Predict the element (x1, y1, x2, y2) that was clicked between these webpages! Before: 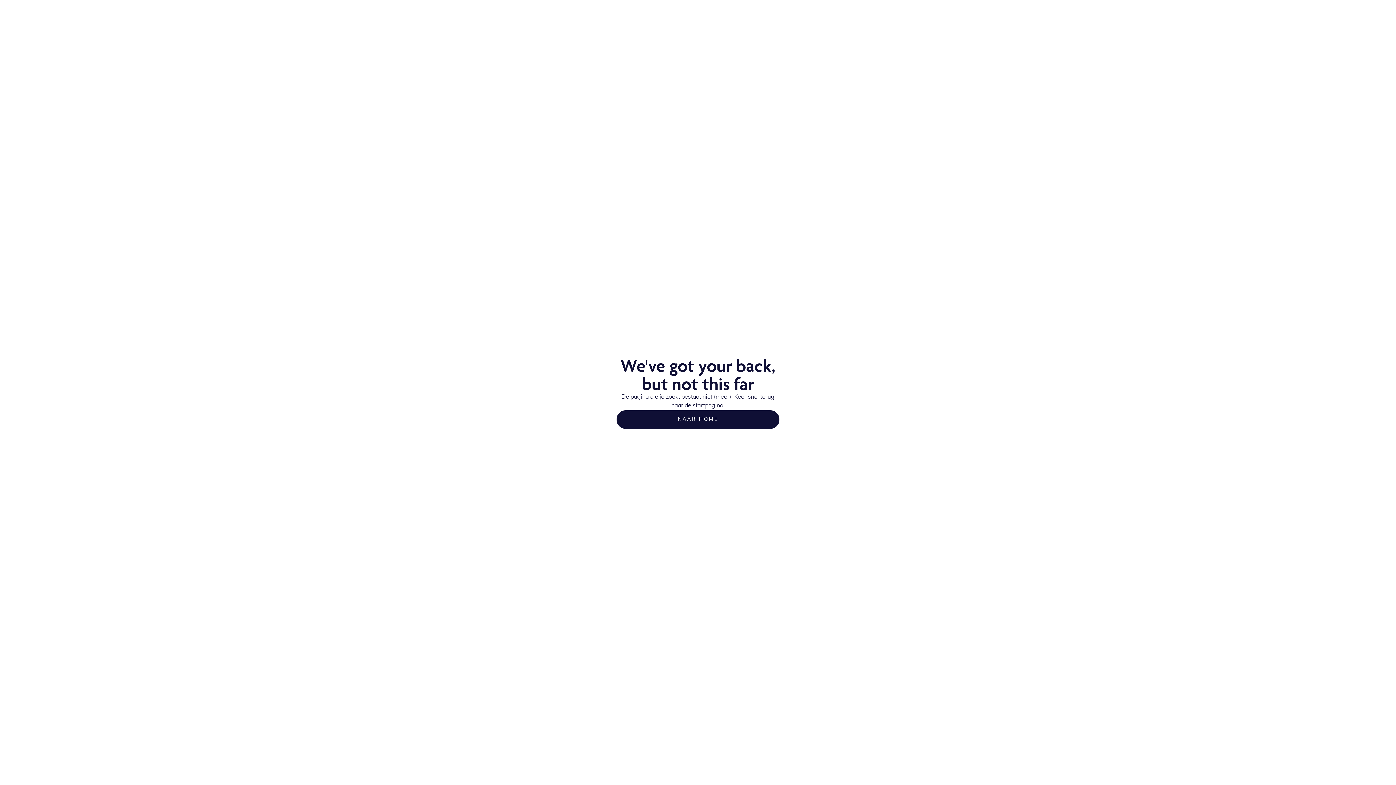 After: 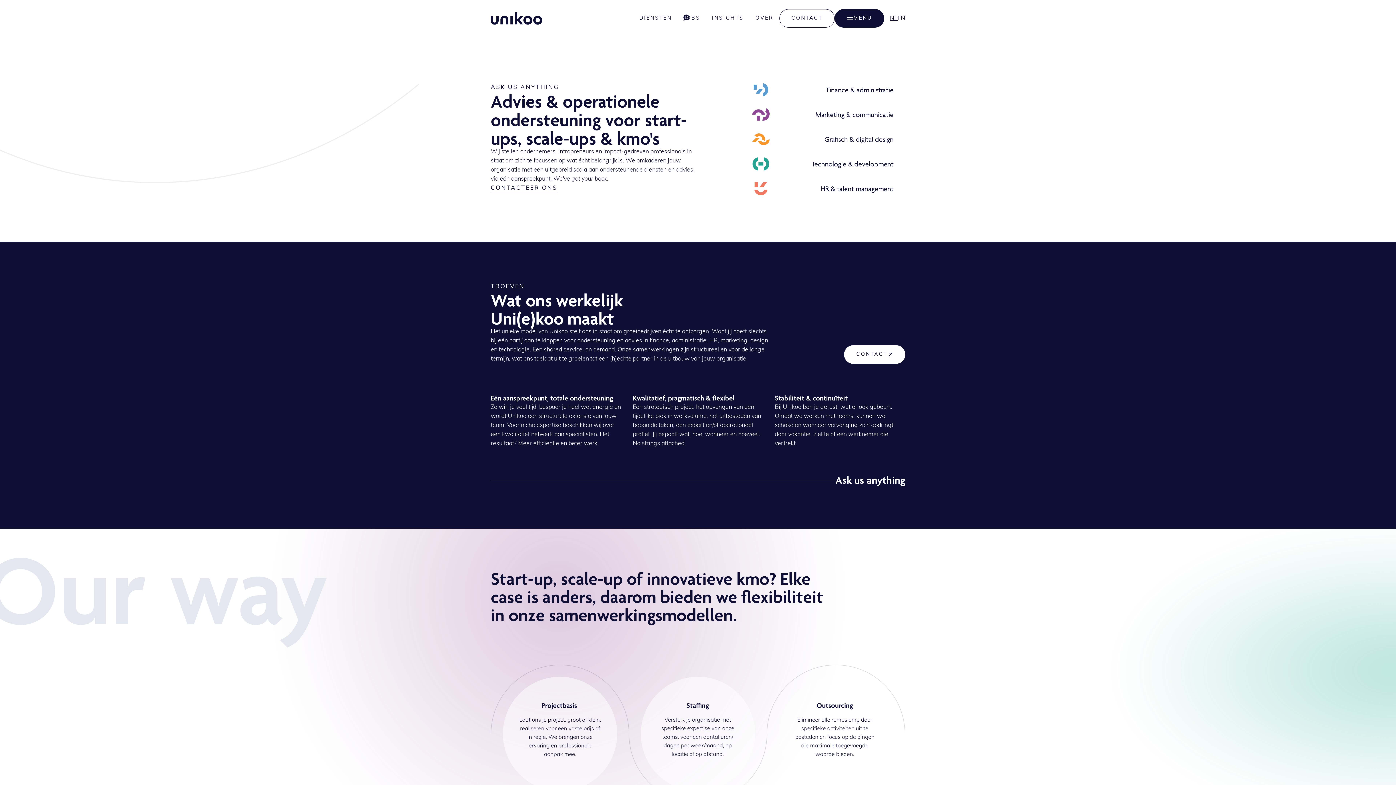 Action: bbox: (616, 410, 779, 428) label: NAAR HOME